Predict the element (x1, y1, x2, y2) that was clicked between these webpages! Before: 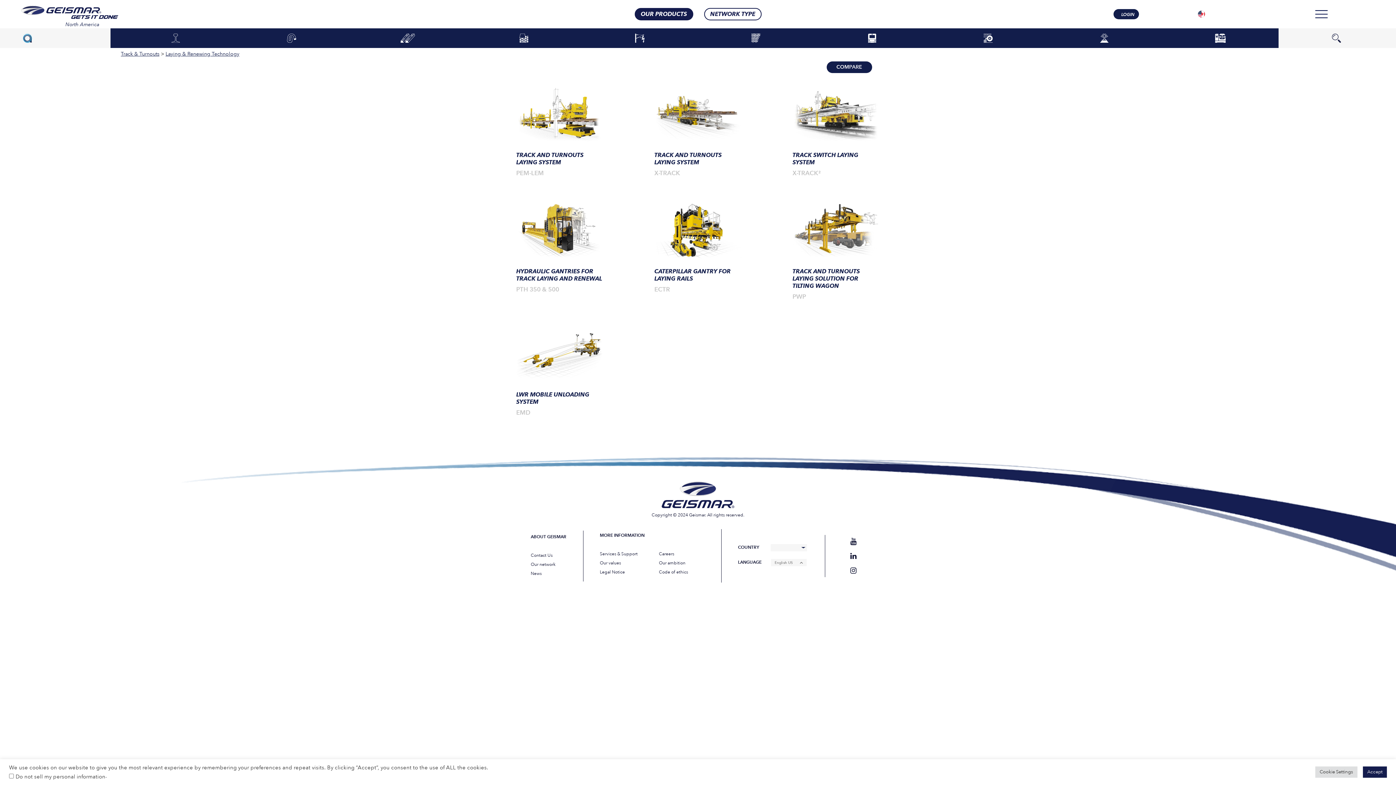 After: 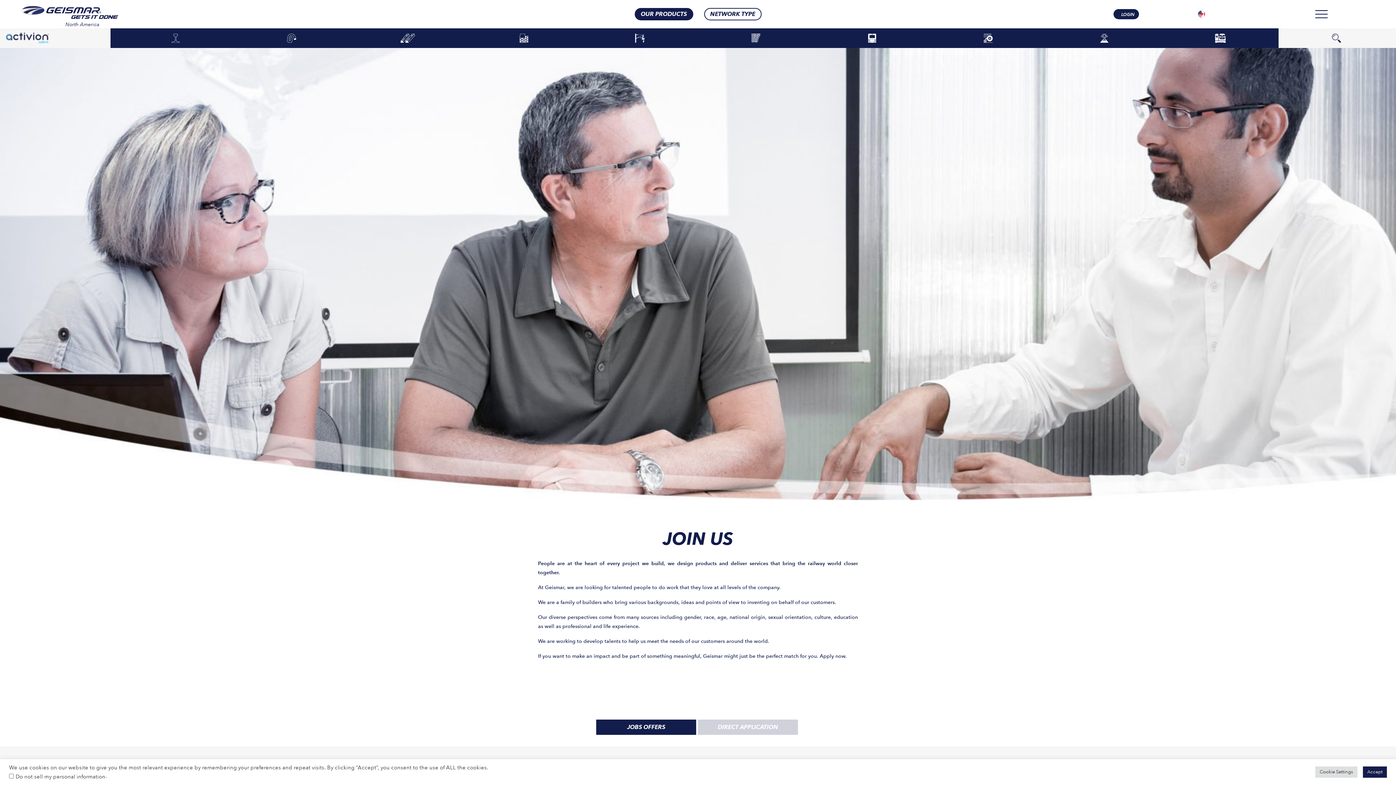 Action: bbox: (659, 551, 674, 557) label: Careers